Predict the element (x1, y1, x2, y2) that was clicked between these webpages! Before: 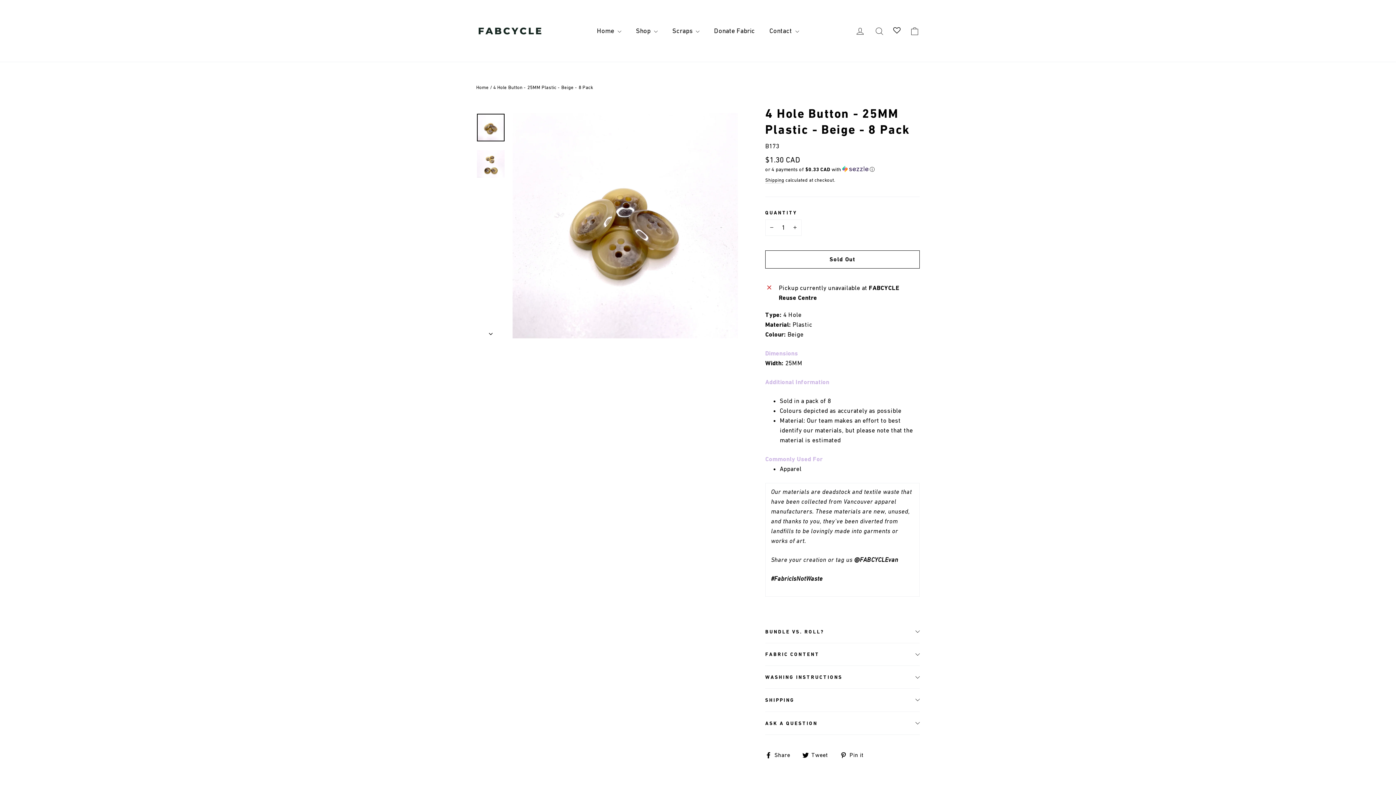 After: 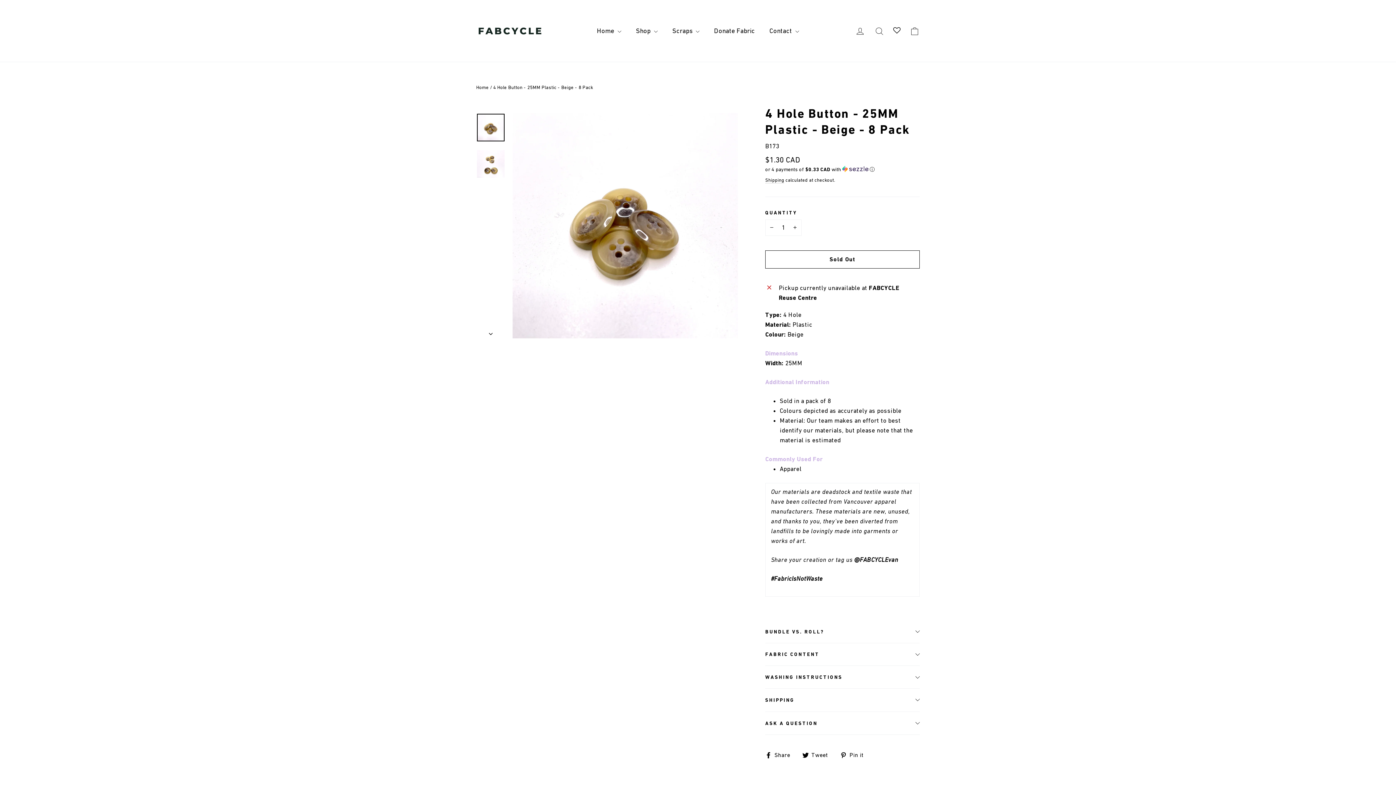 Action: bbox: (802, 750, 833, 760) label:  Tweet
Tweet on Twitter